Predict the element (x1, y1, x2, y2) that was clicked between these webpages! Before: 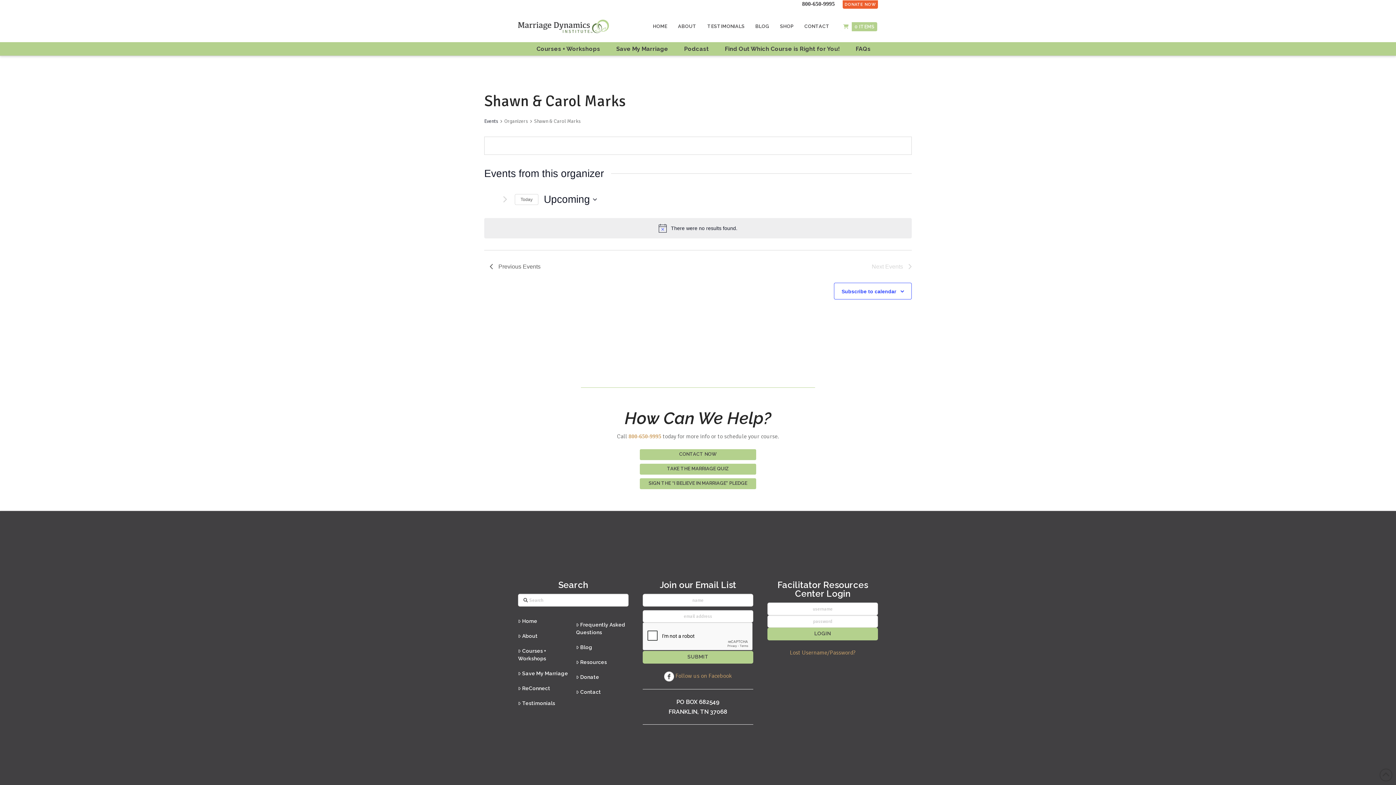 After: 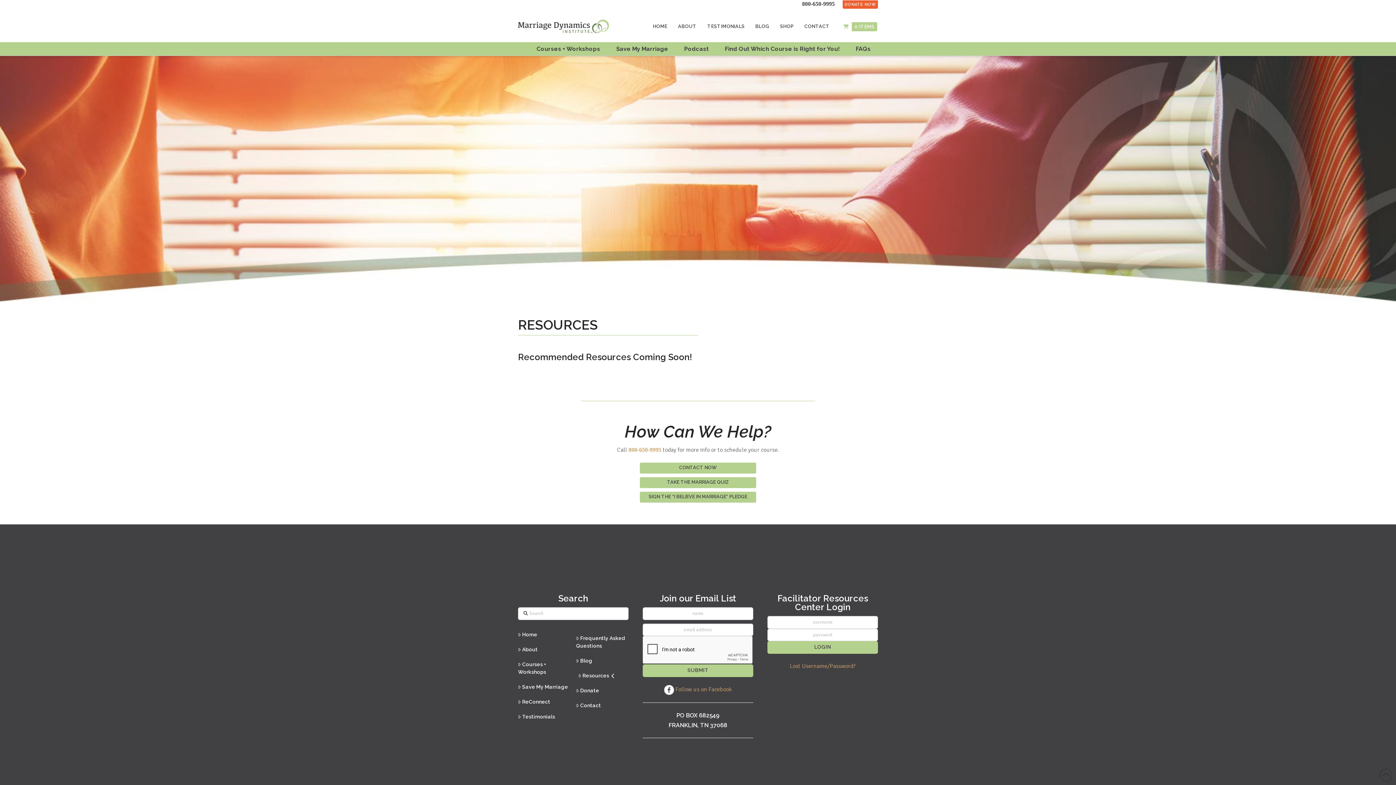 Action: bbox: (576, 655, 628, 670) label: Resources